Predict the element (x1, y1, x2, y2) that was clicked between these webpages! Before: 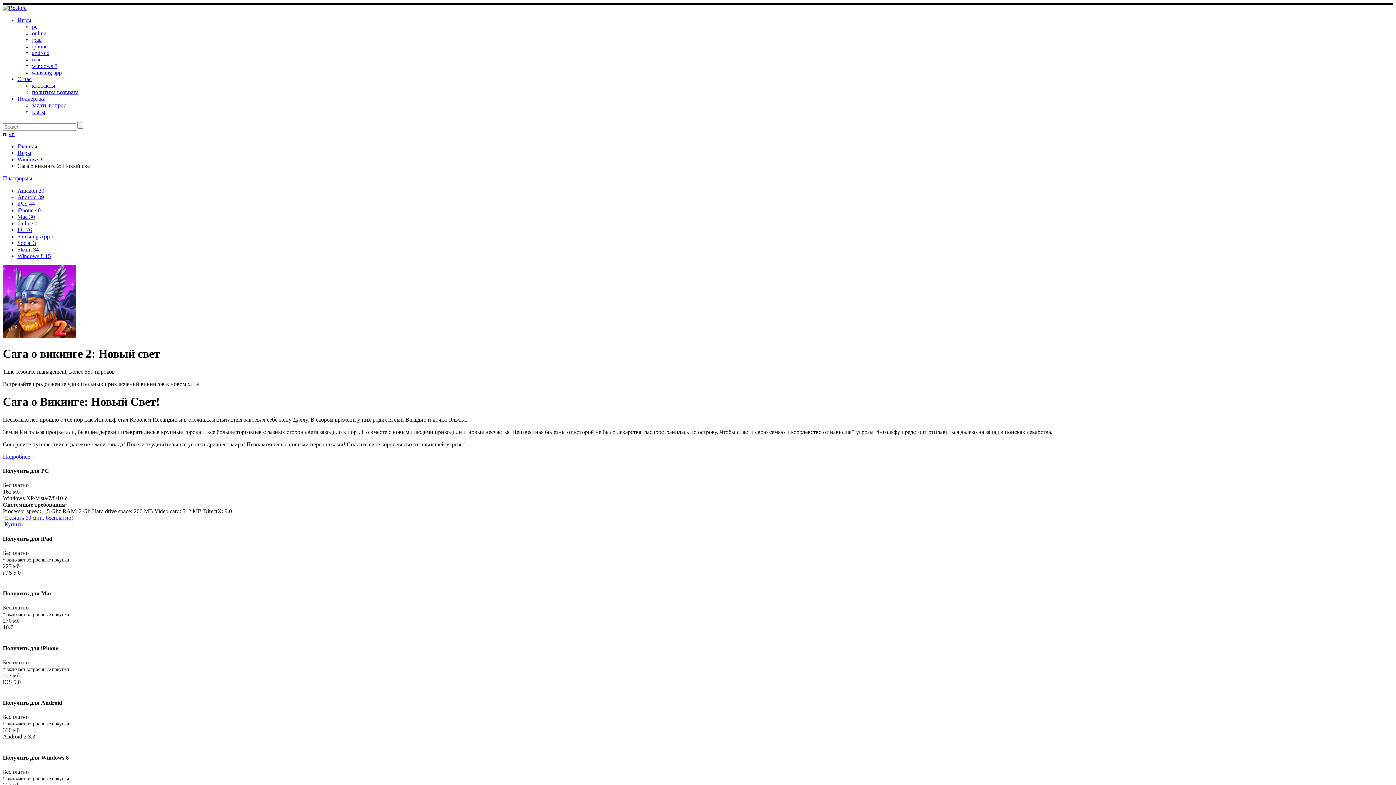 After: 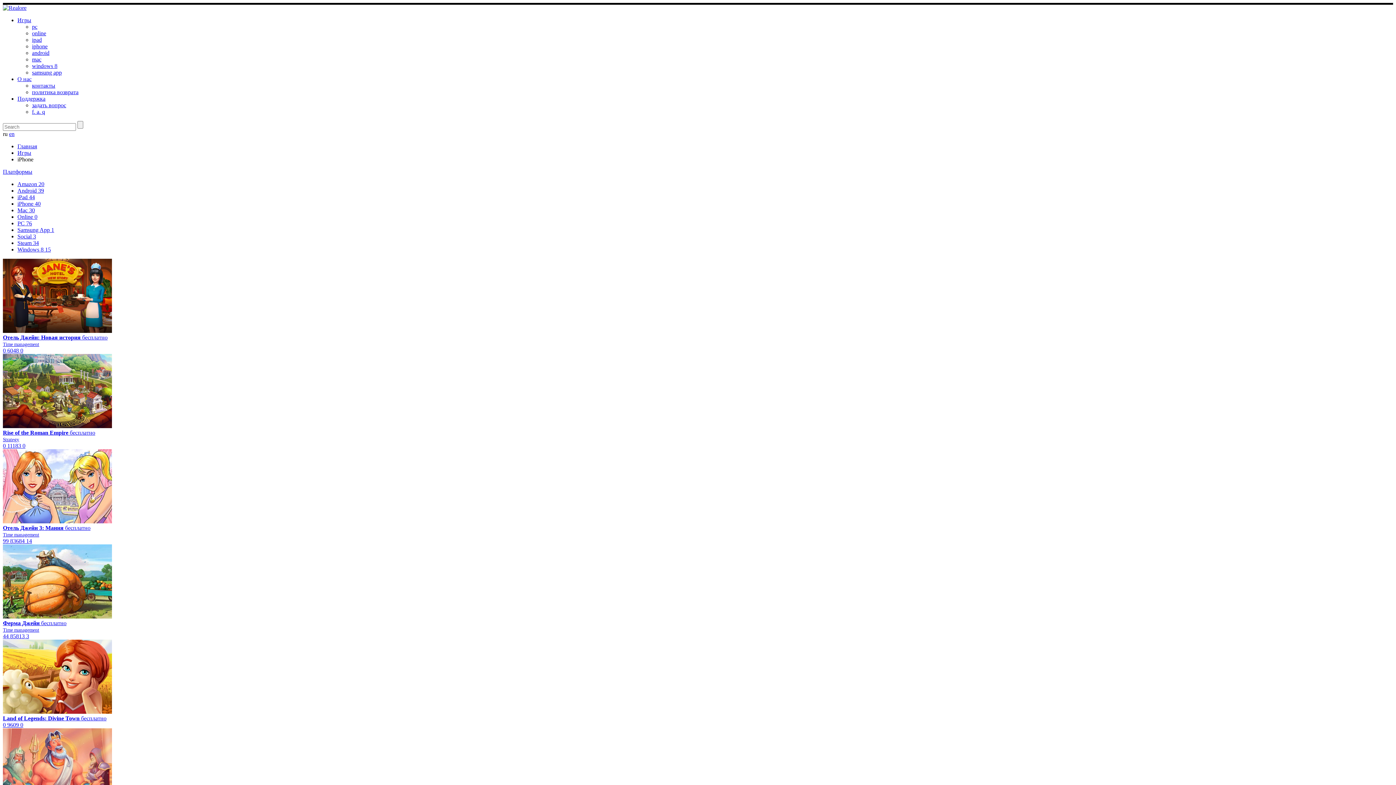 Action: bbox: (17, 207, 40, 213) label: iPhone 40